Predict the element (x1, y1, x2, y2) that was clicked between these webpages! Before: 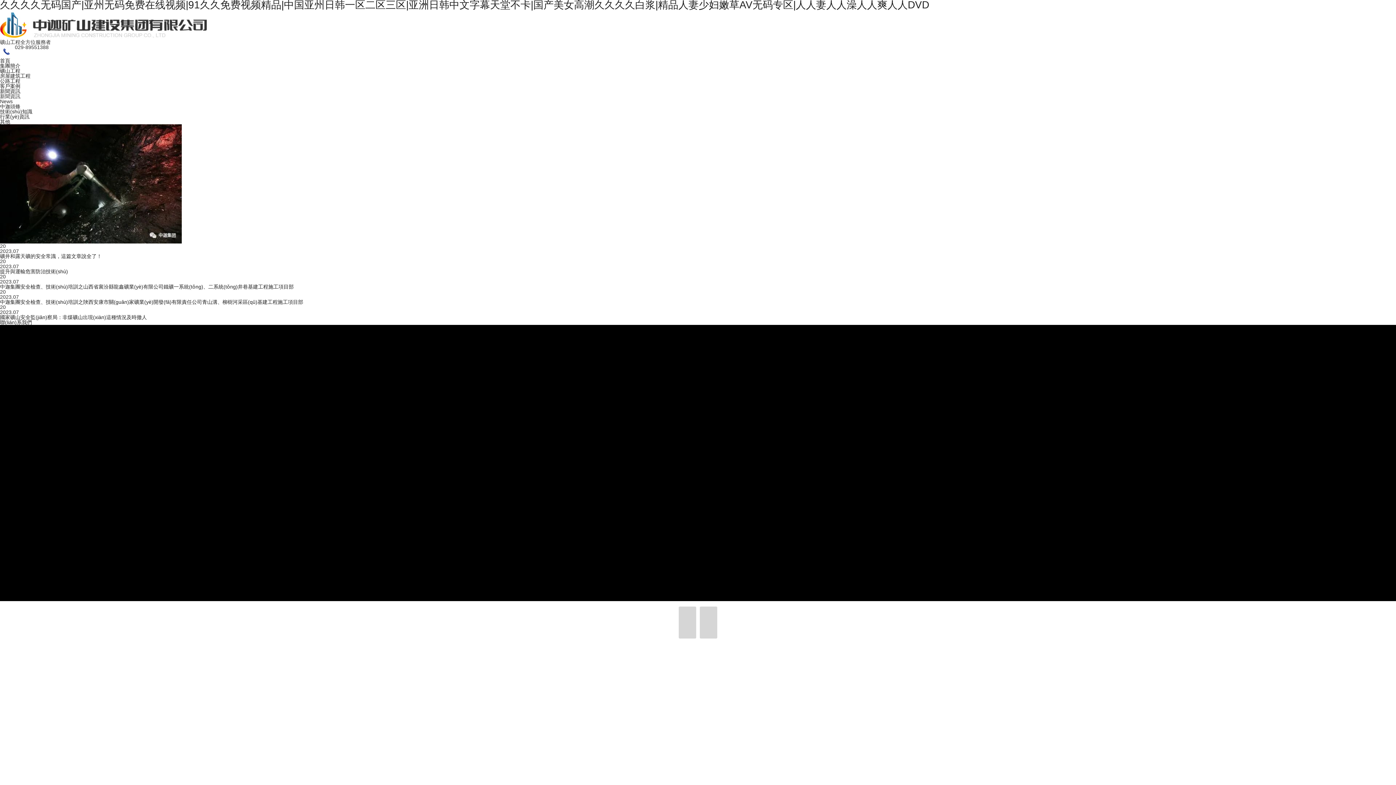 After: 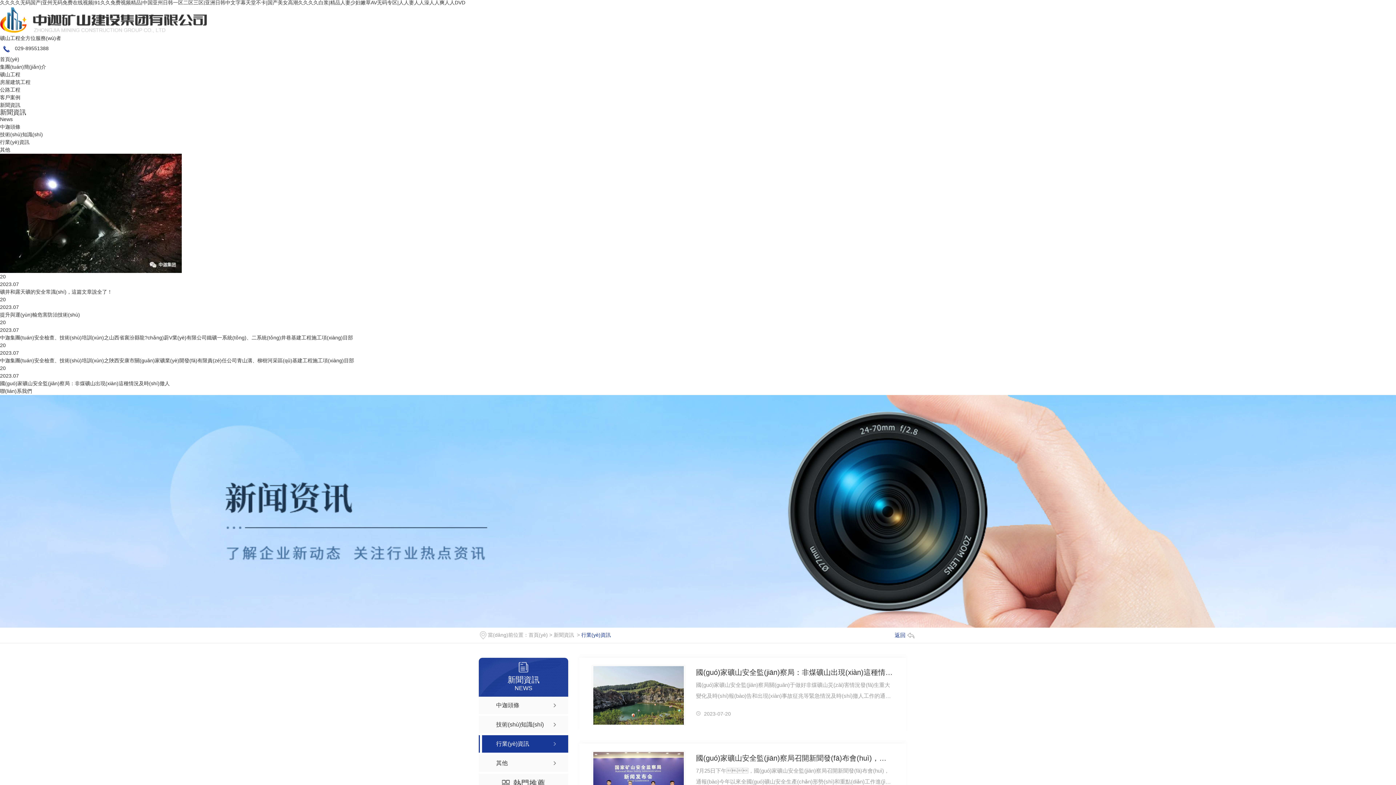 Action: label: 行業(yè)資訊 bbox: (0, 113, 29, 119)